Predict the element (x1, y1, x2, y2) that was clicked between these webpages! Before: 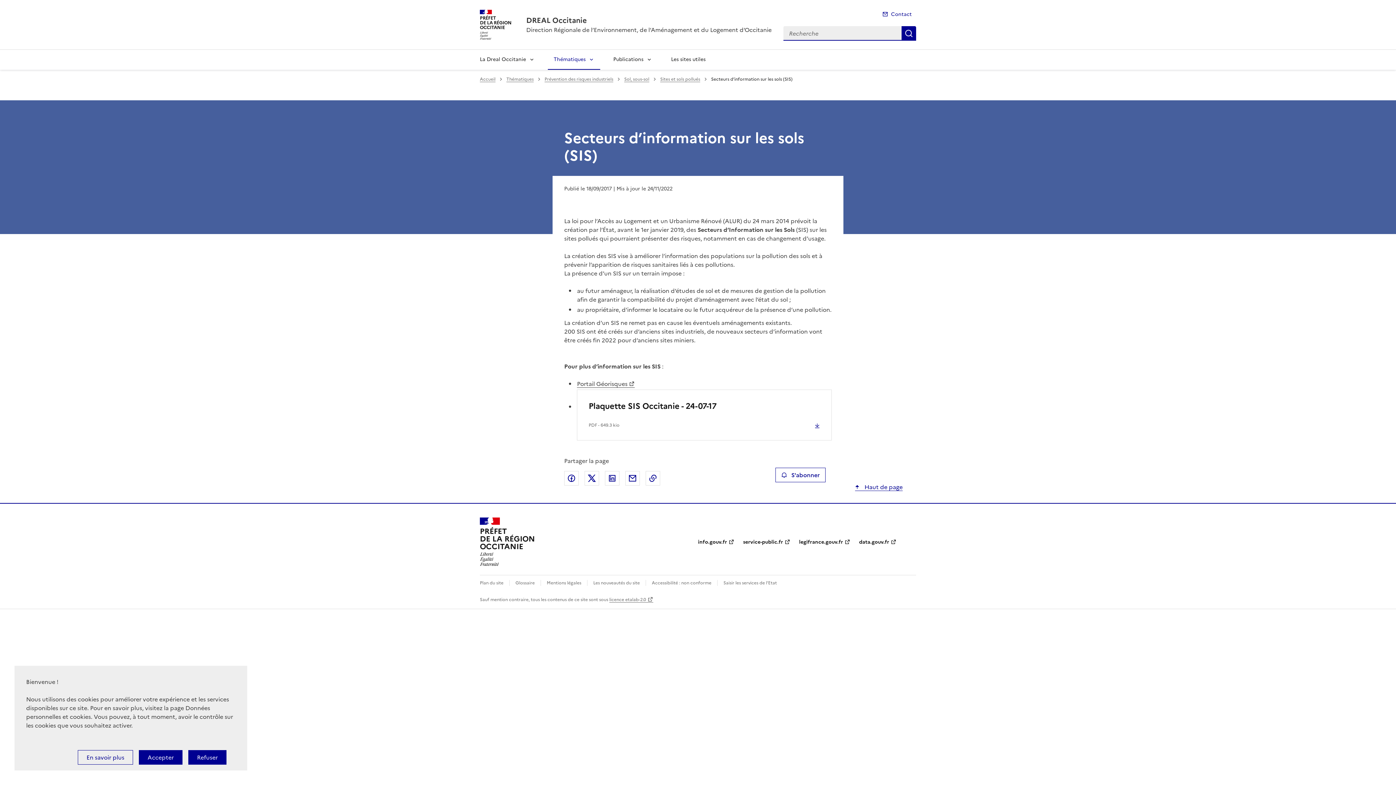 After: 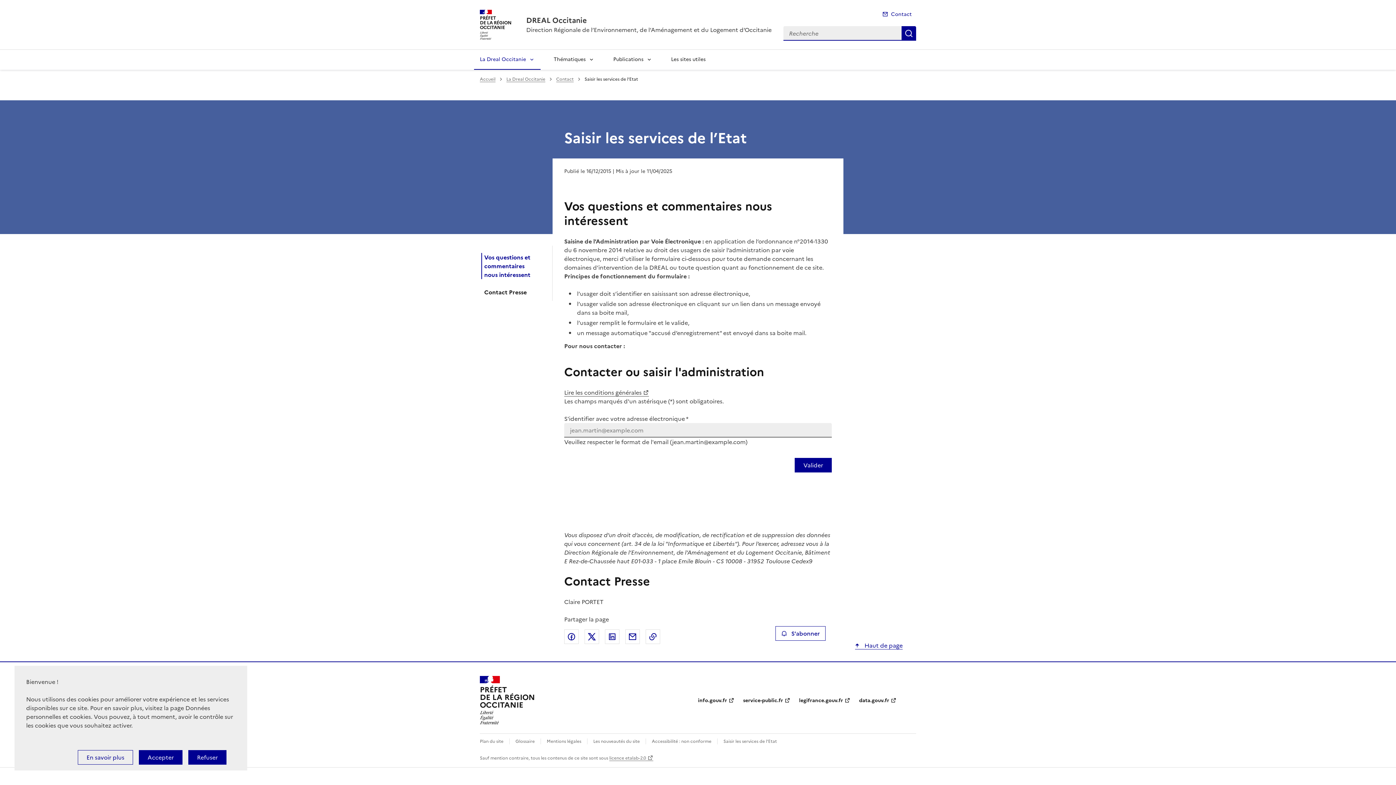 Action: bbox: (723, 579, 777, 586) label: Saisir les services de l’Etat